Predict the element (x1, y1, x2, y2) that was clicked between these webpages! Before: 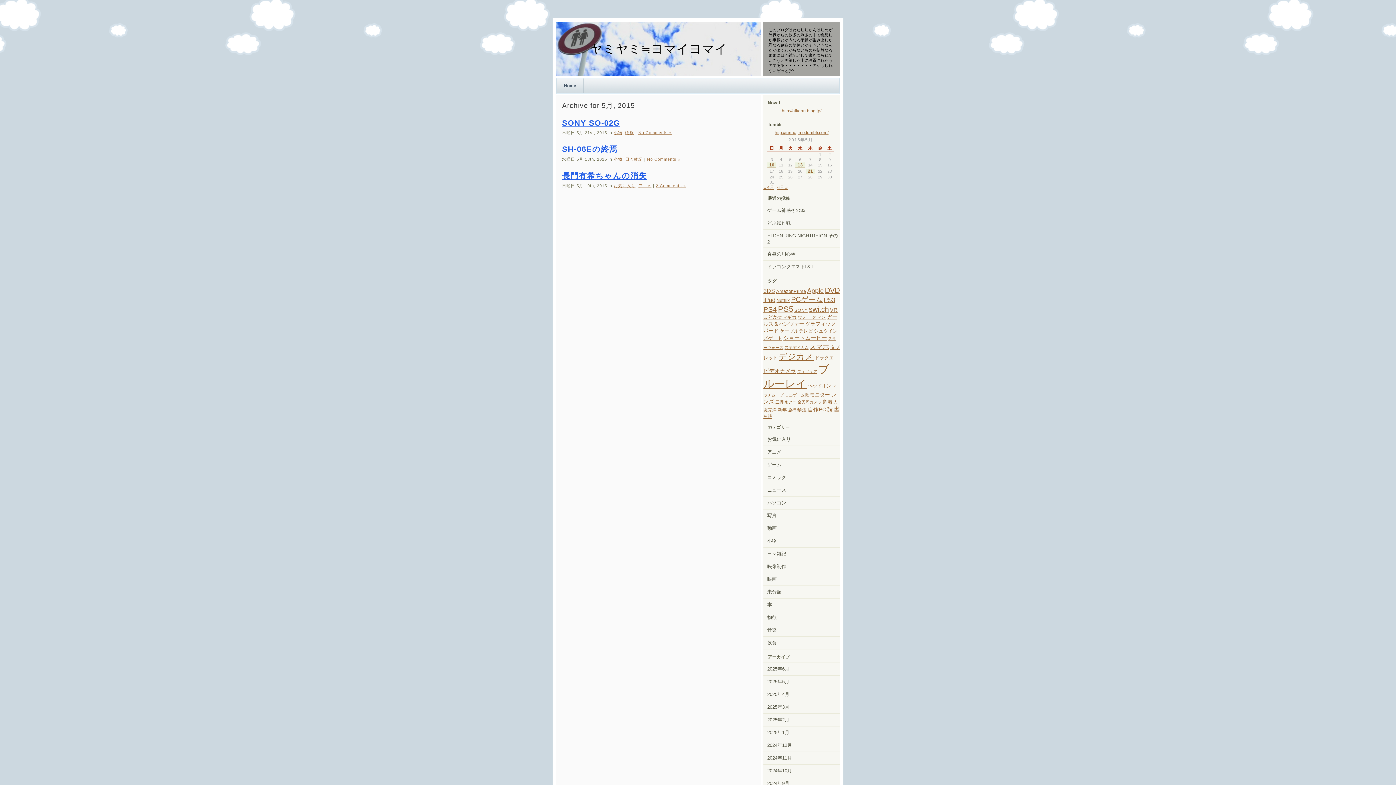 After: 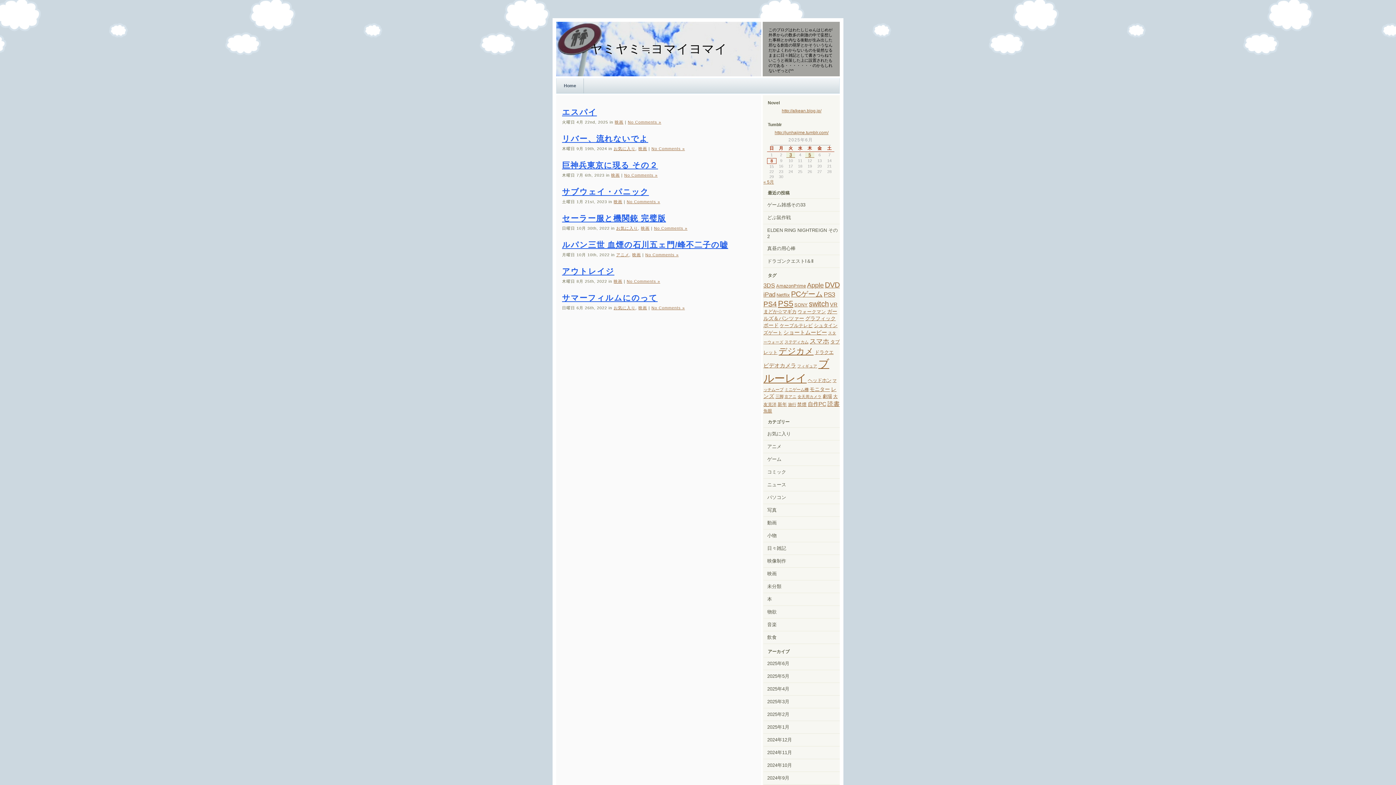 Action: bbox: (780, 328, 813, 333) label: ケーブルテレビ (8個の項目)